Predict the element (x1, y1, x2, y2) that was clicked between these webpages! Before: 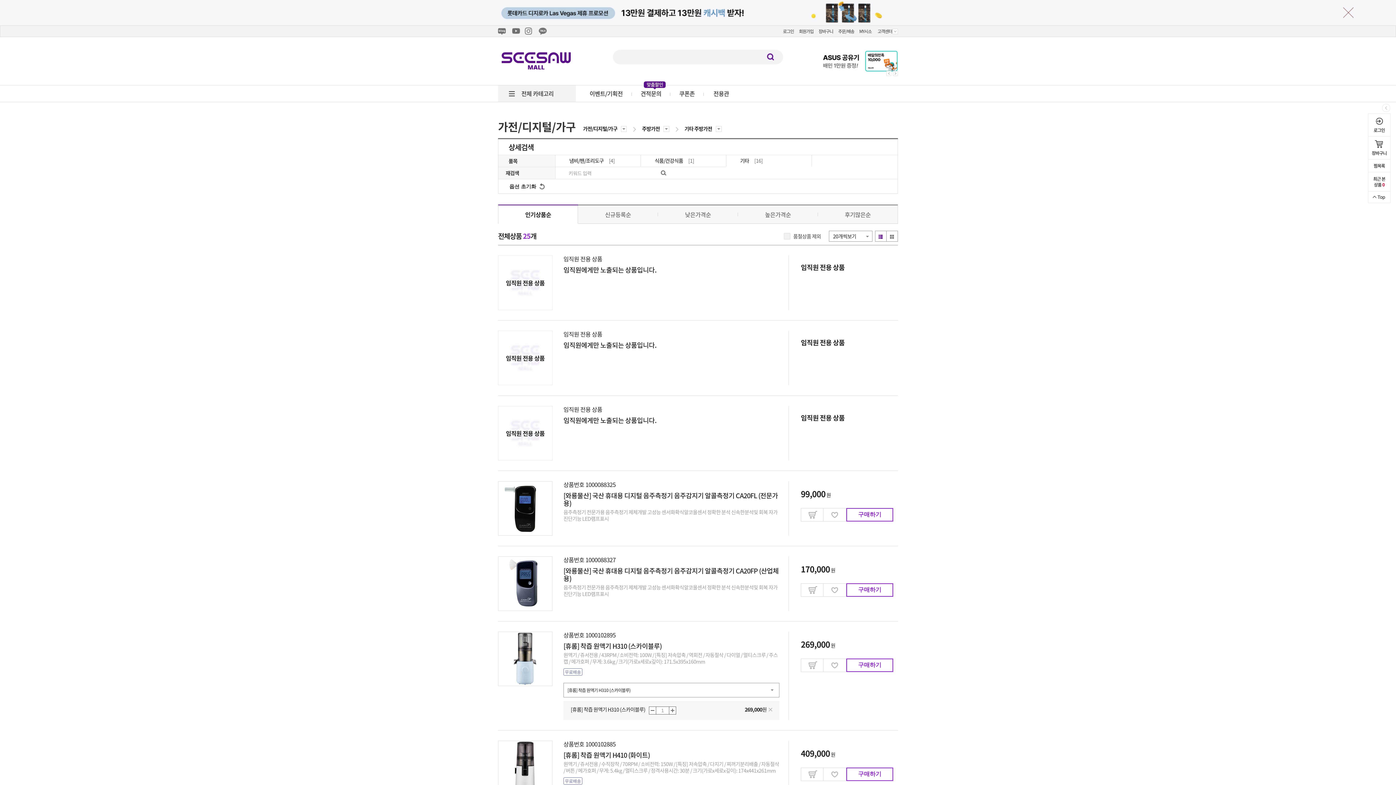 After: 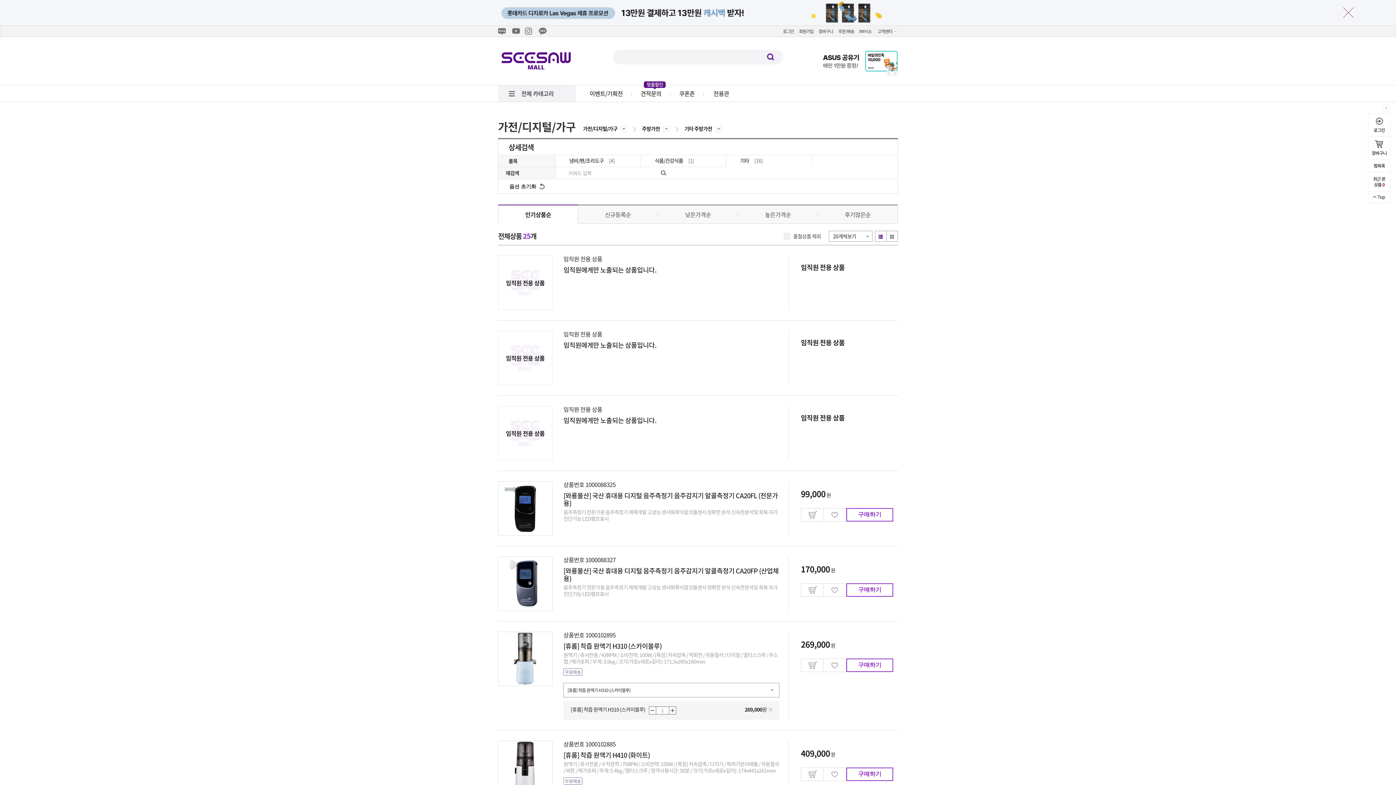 Action: label: Top bbox: (1368, 191, 1390, 202)